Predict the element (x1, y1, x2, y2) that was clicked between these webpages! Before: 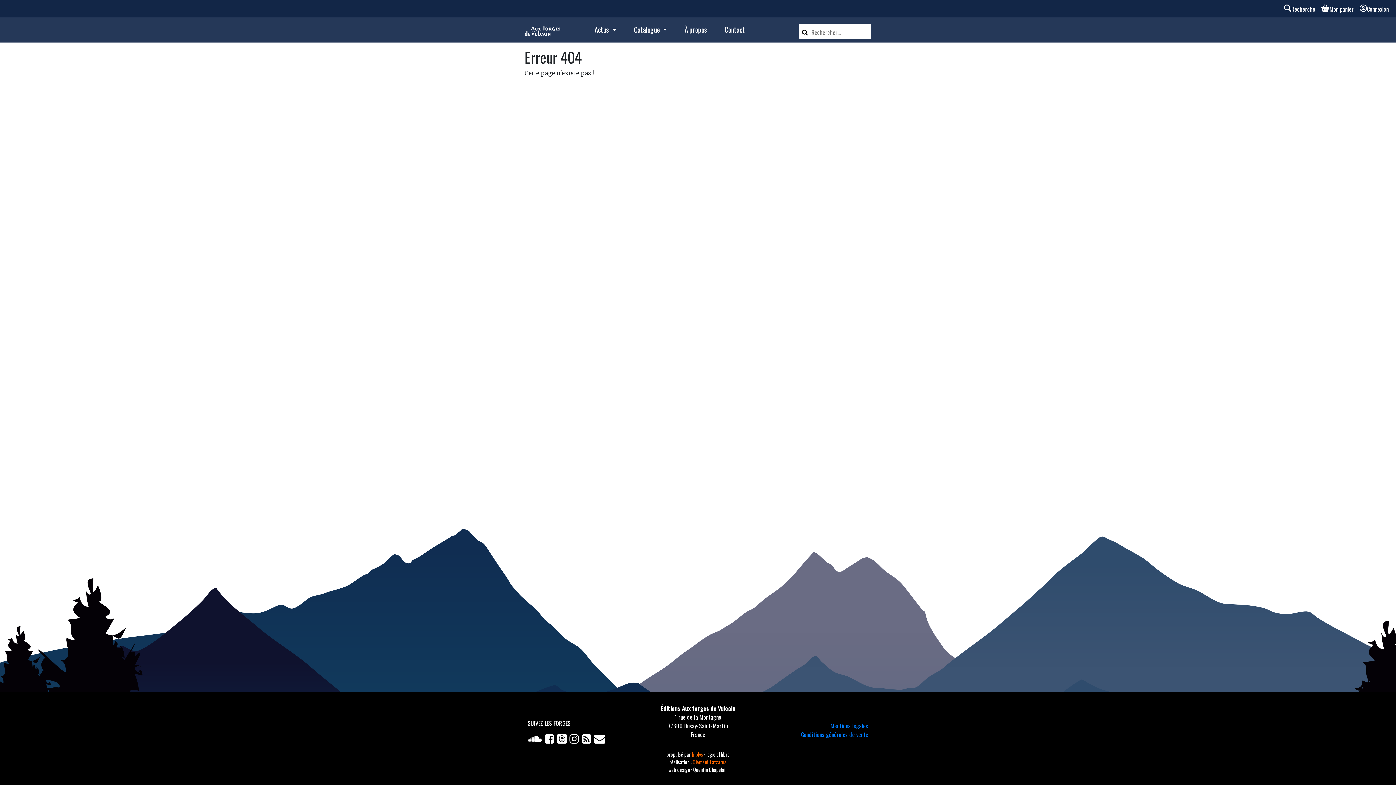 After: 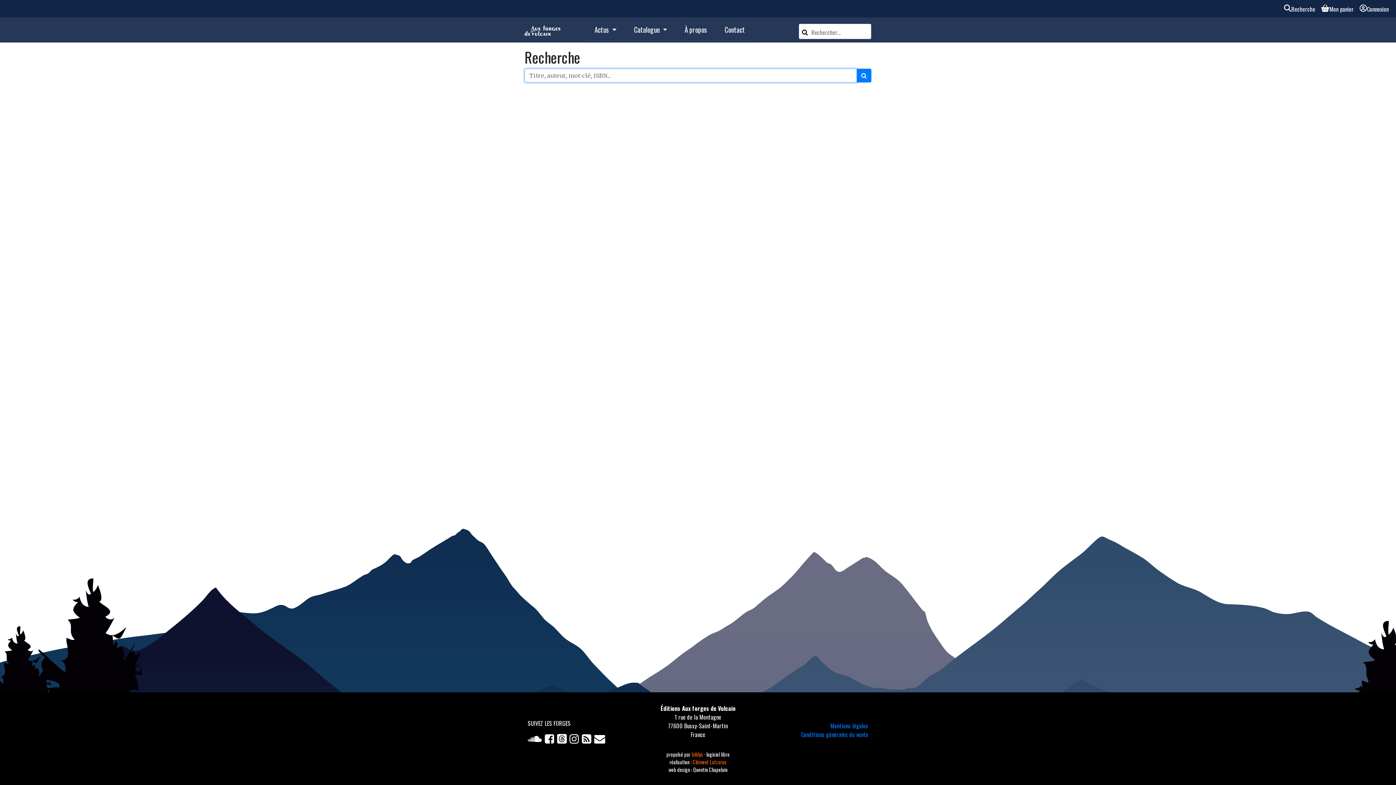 Action: bbox: (1282, 4, 1318, 13) label: Recherche